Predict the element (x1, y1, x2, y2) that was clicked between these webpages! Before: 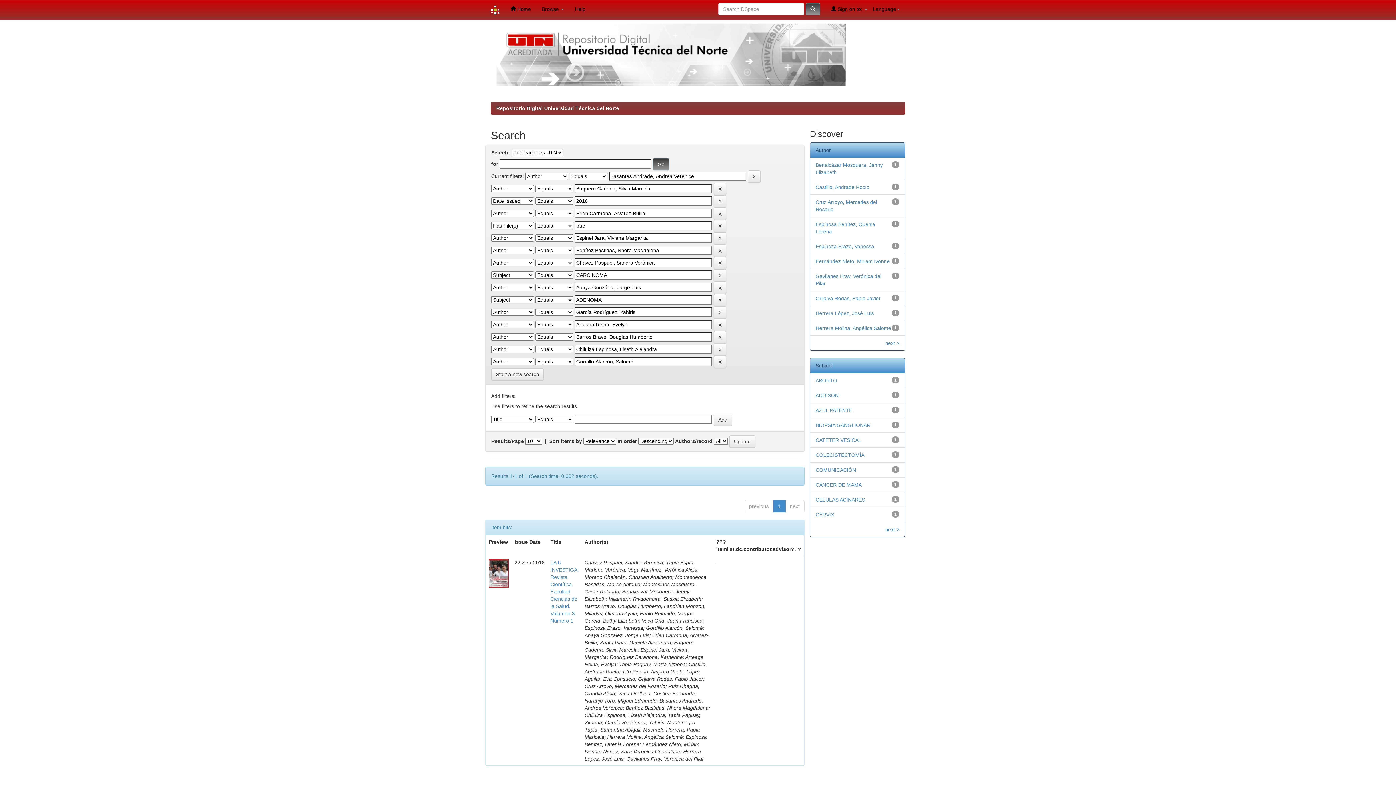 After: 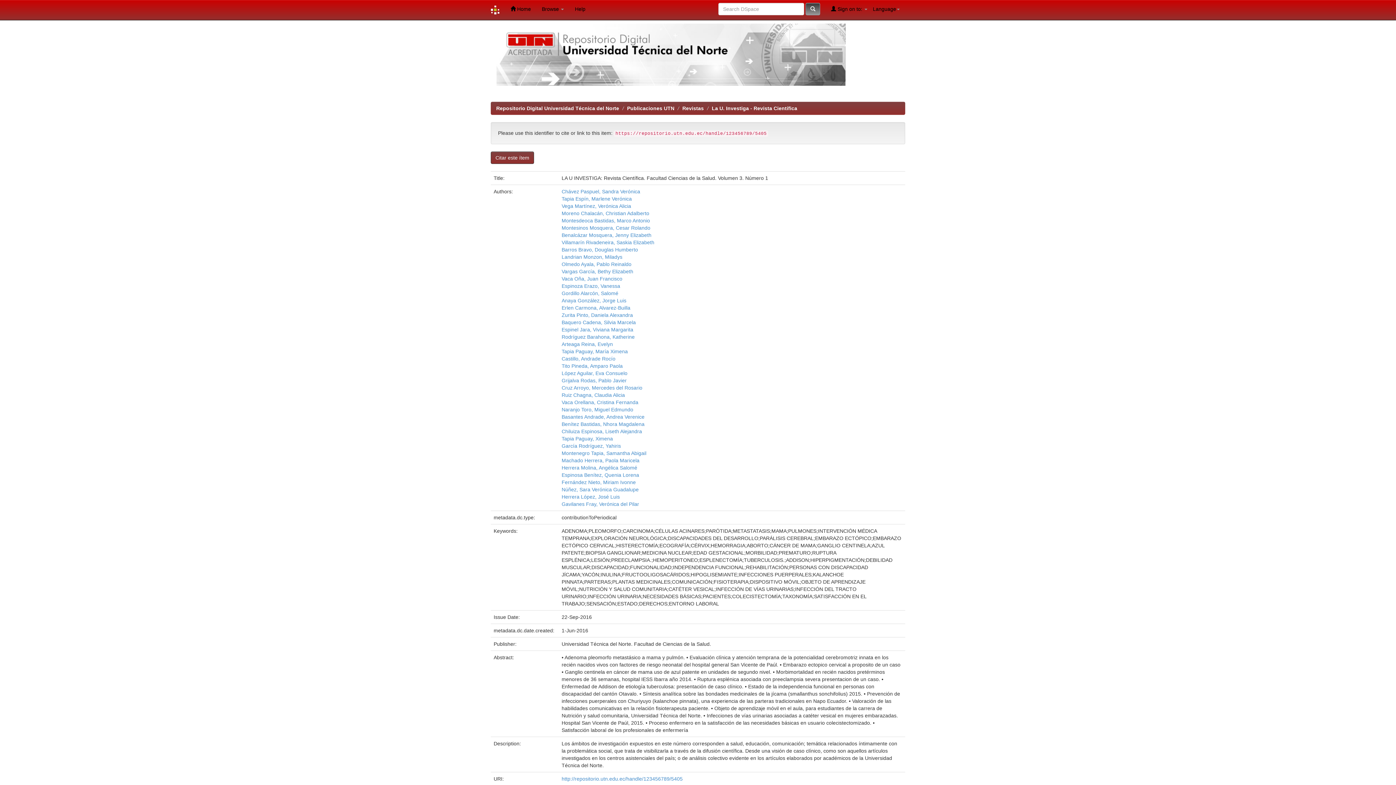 Action: bbox: (488, 570, 508, 576)